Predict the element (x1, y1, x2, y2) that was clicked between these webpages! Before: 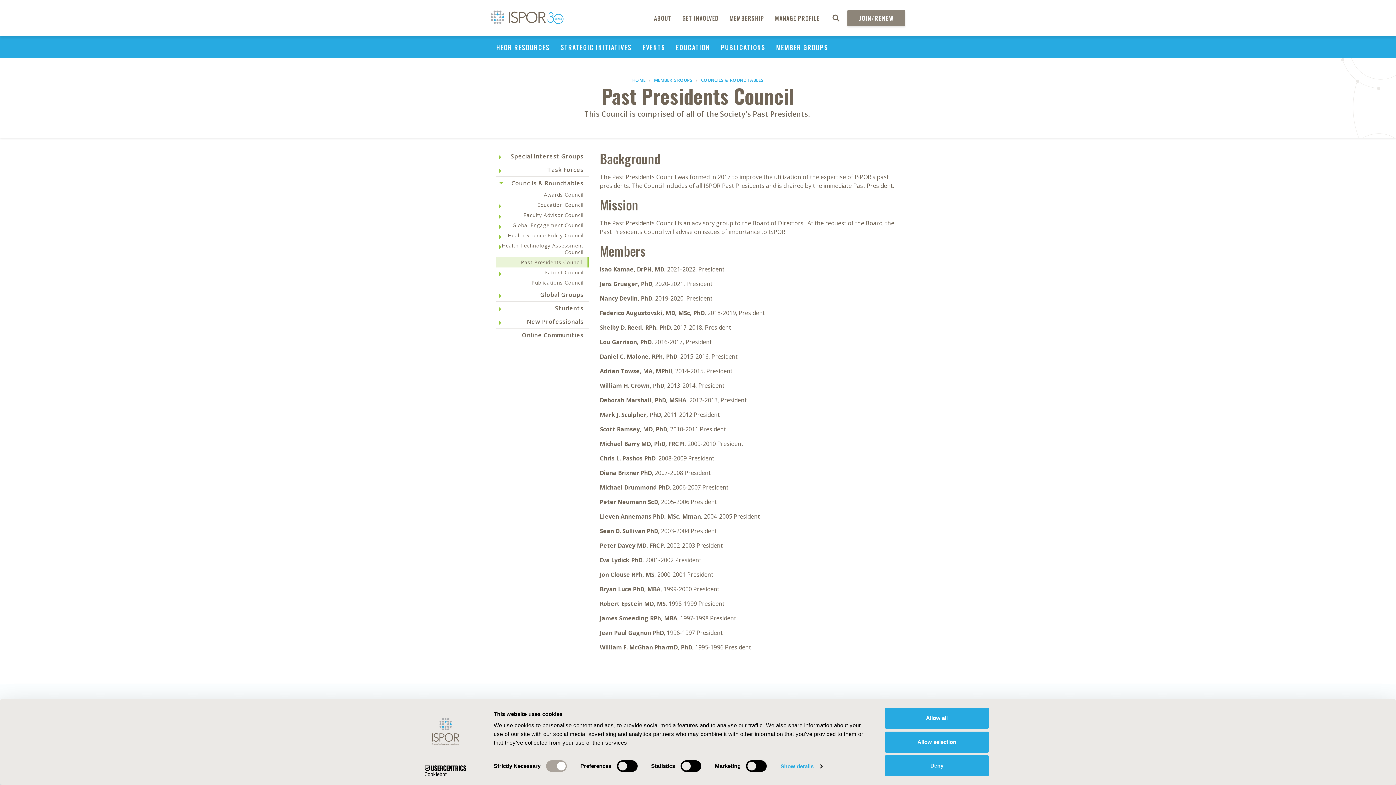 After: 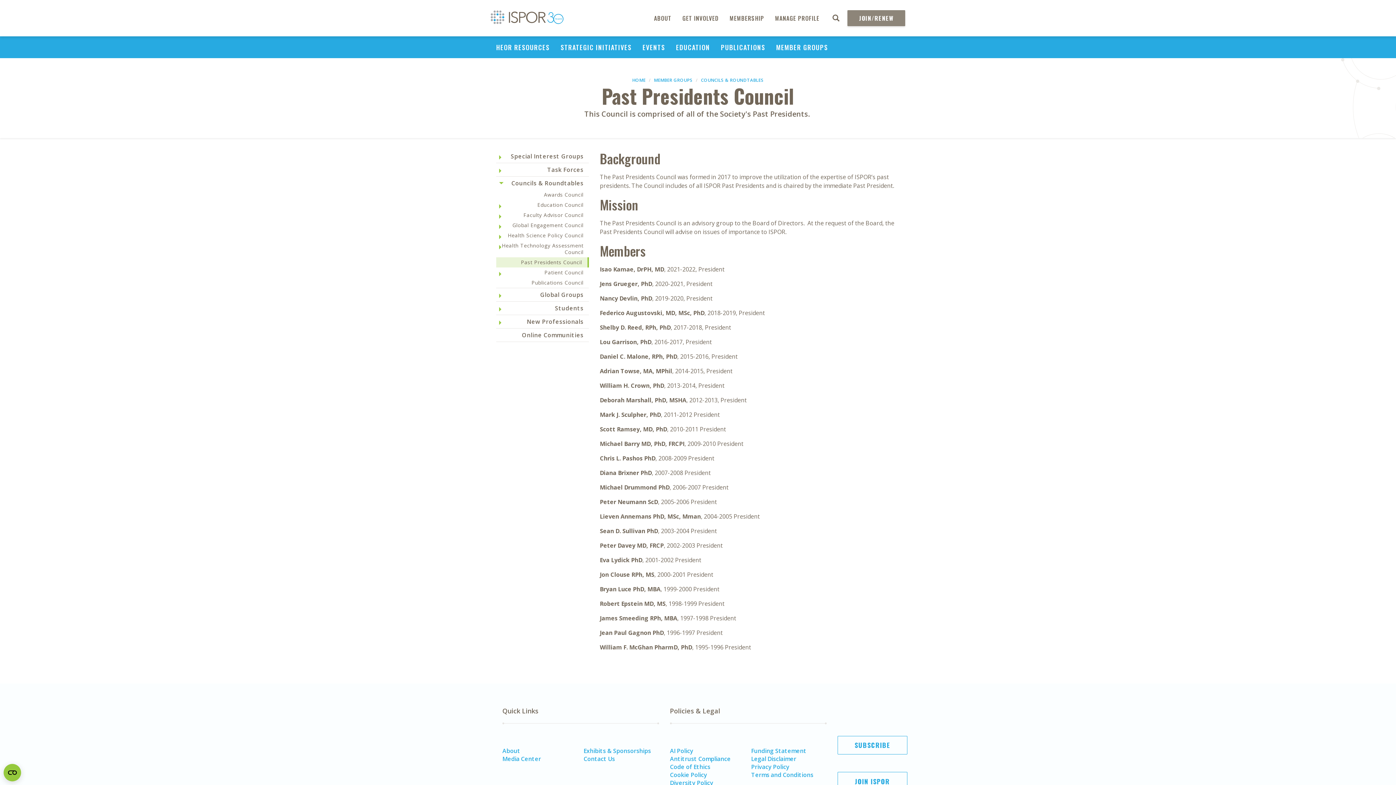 Action: label: Allow all bbox: (885, 708, 989, 729)